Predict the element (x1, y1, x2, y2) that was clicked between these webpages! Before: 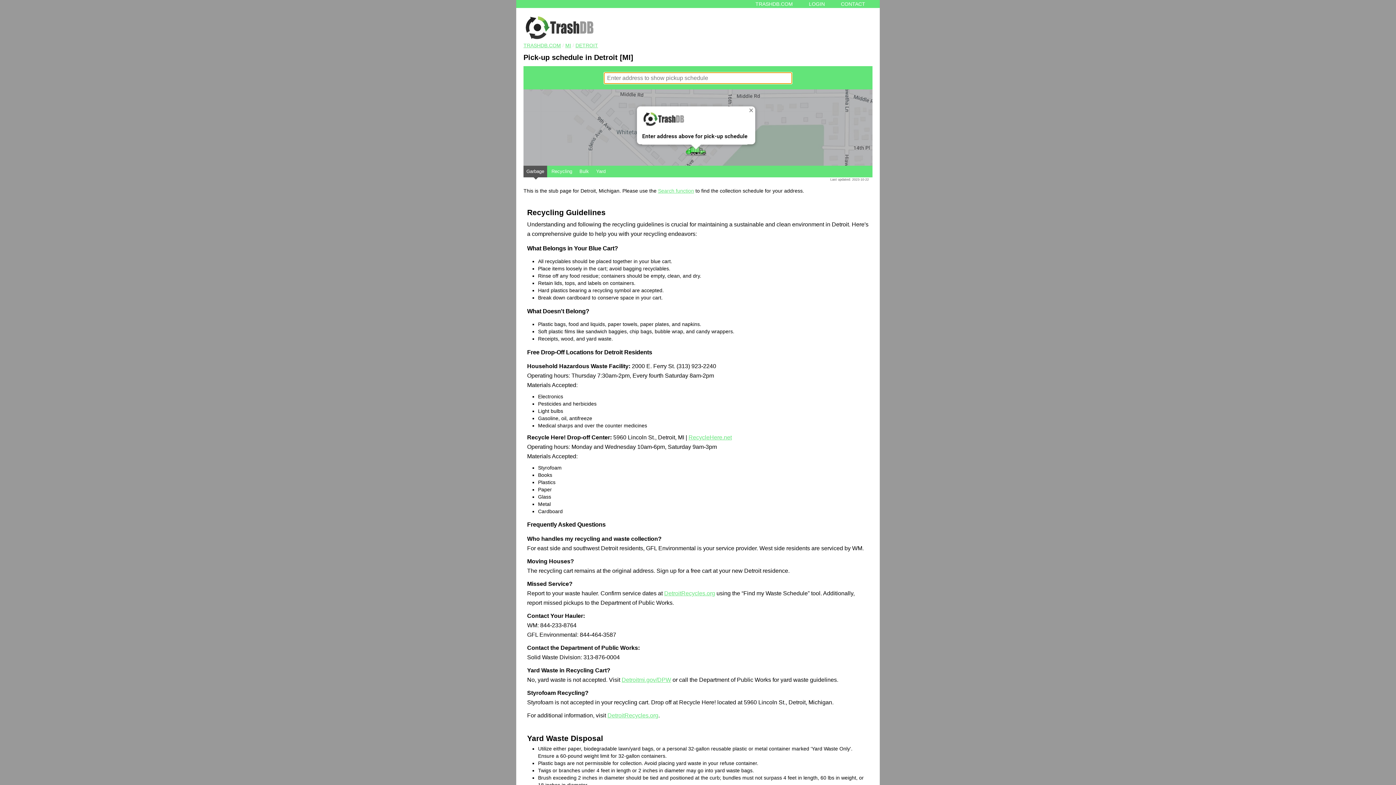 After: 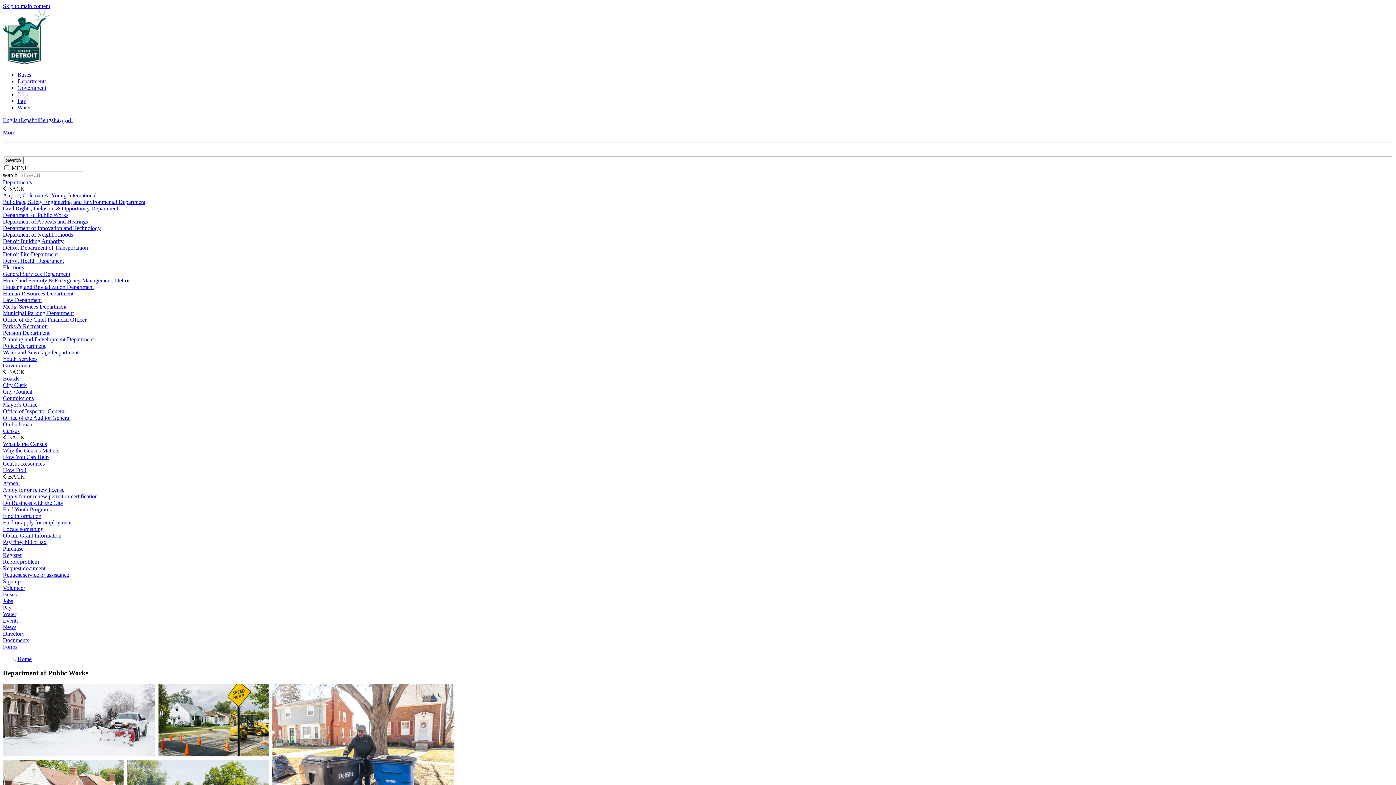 Action: label: Detroitmi.gov/DPW bbox: (621, 676, 671, 683)